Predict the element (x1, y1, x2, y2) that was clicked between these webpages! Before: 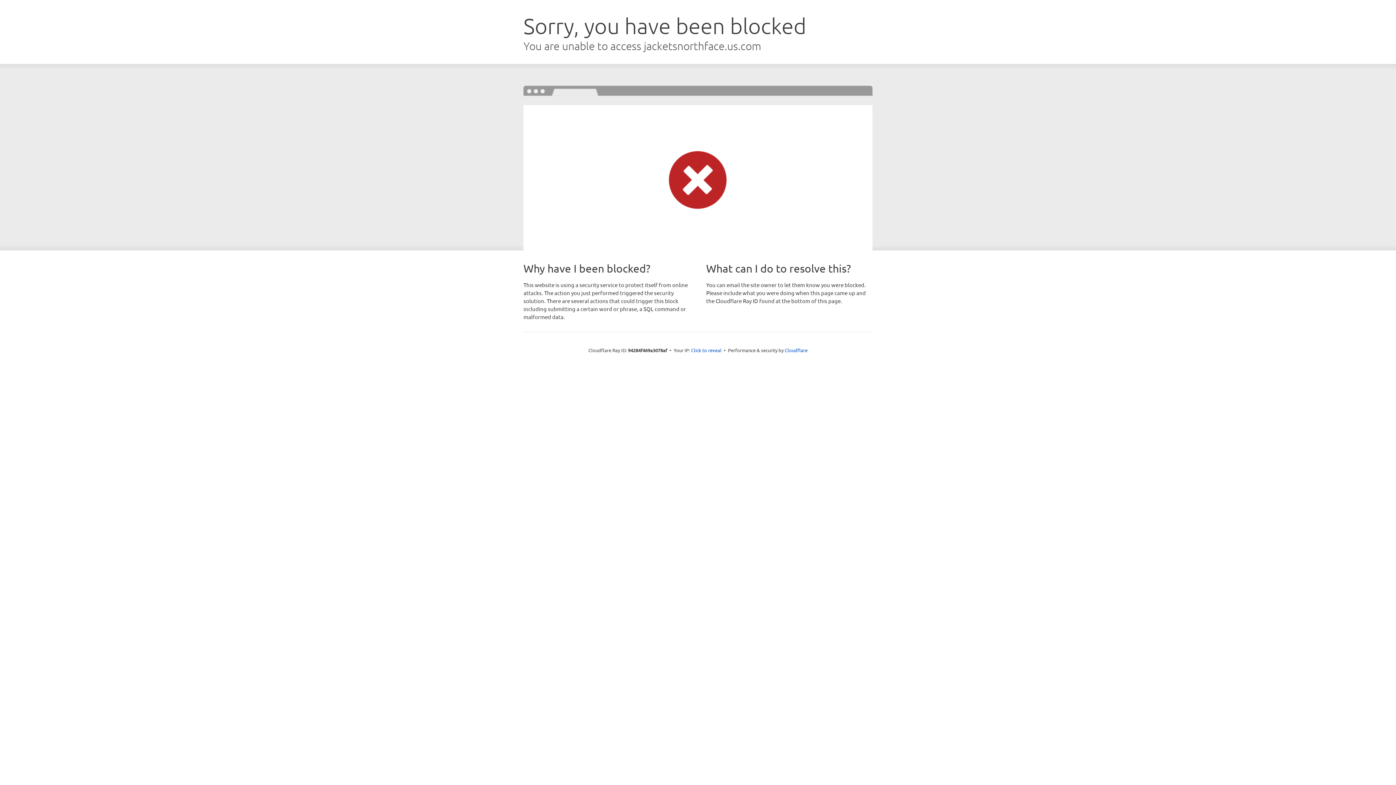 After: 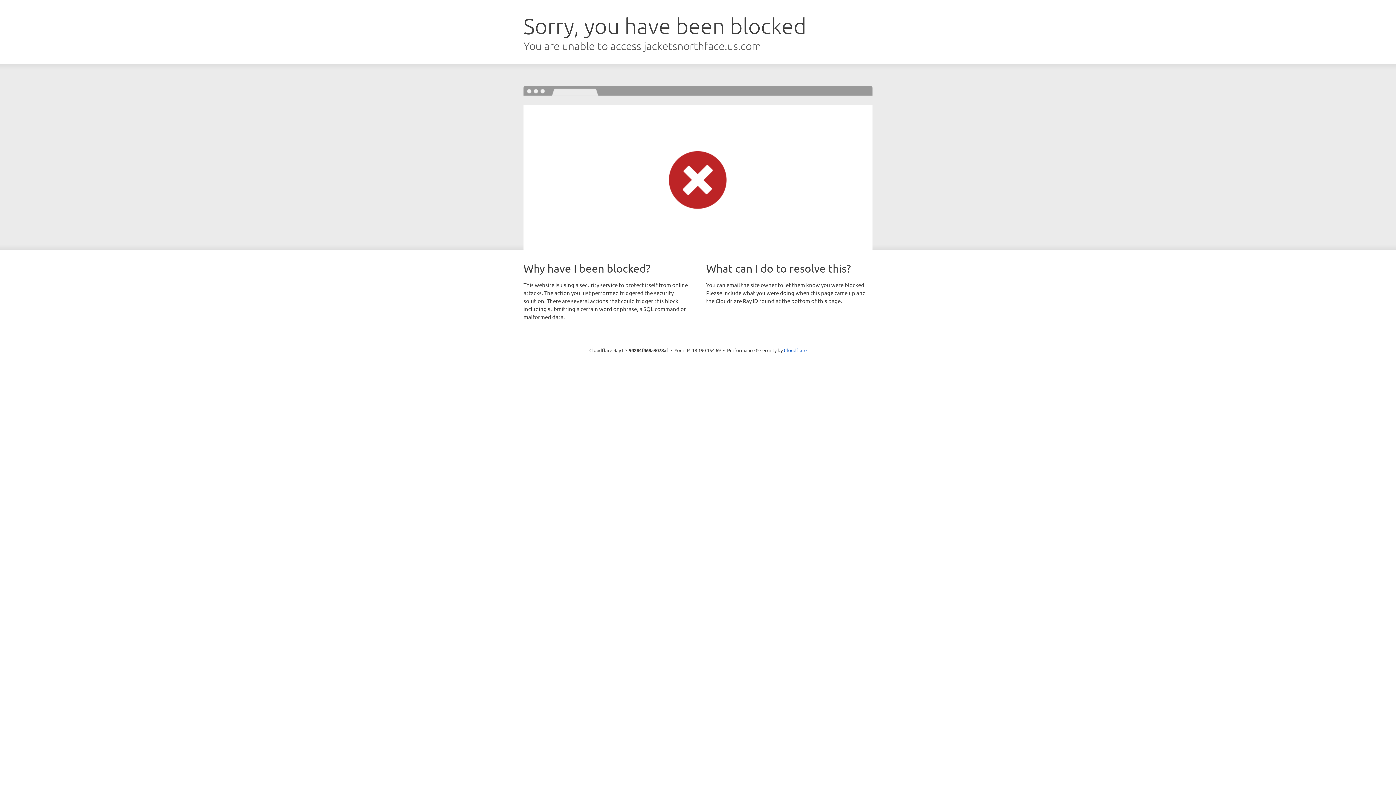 Action: label: Click to reveal bbox: (691, 346, 721, 353)